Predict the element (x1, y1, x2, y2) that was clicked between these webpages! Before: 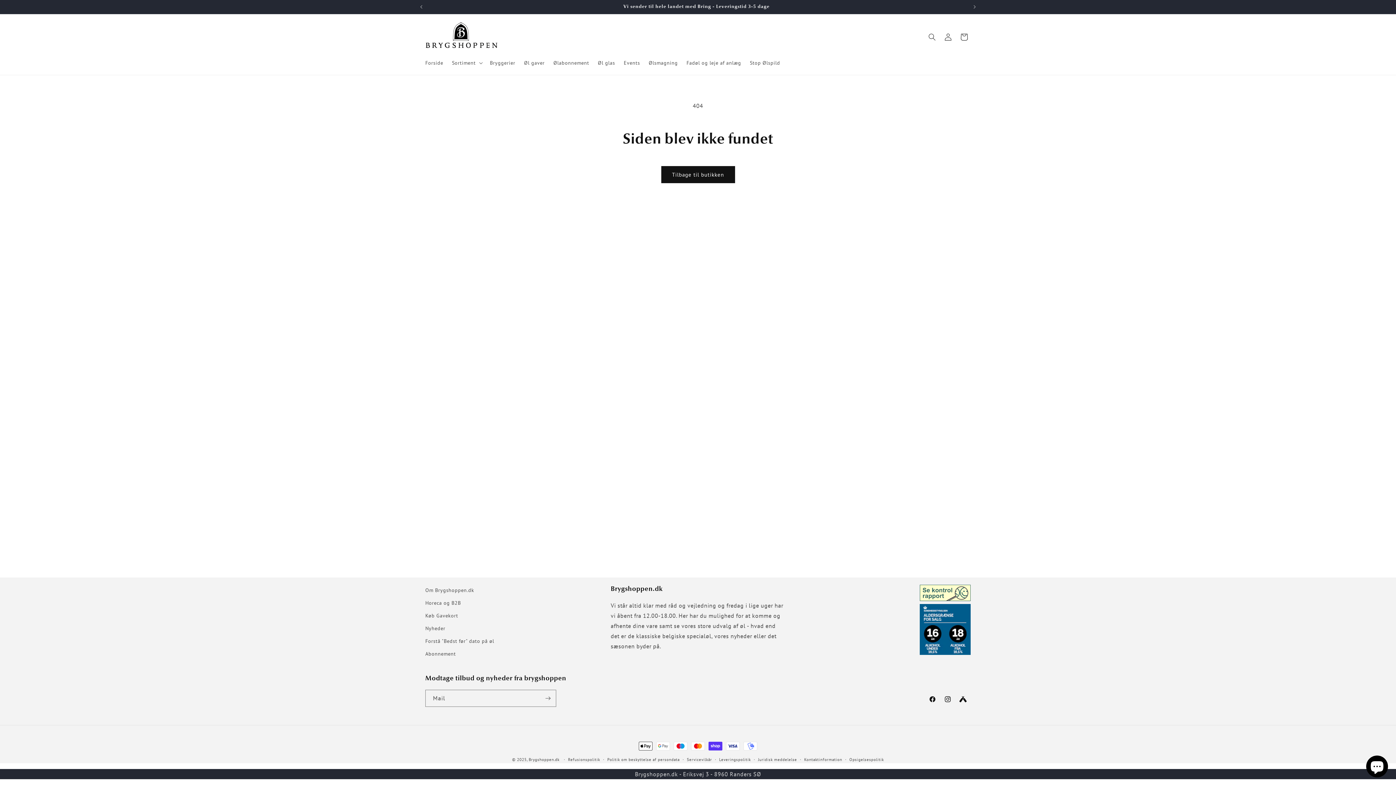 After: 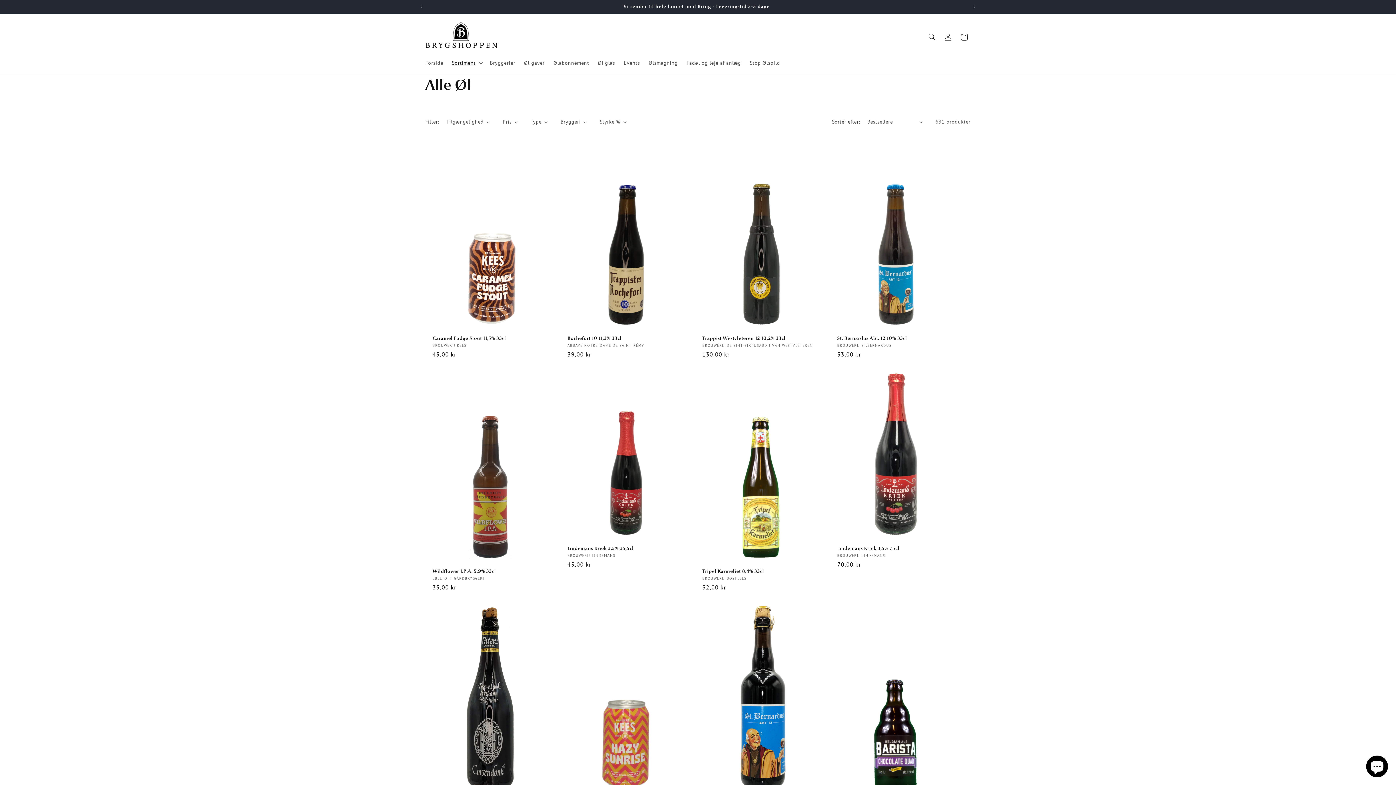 Action: label: Tilbage til butikken bbox: (661, 166, 735, 183)